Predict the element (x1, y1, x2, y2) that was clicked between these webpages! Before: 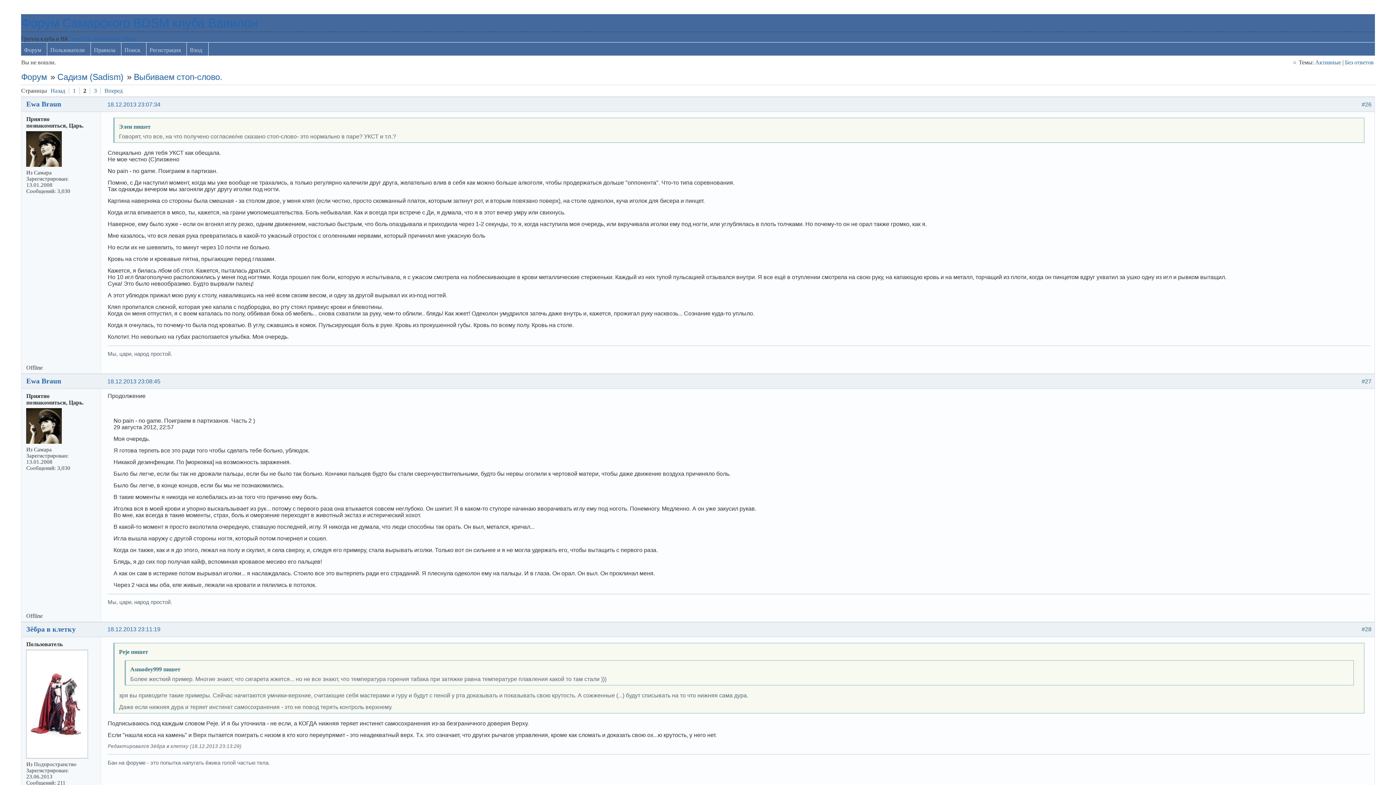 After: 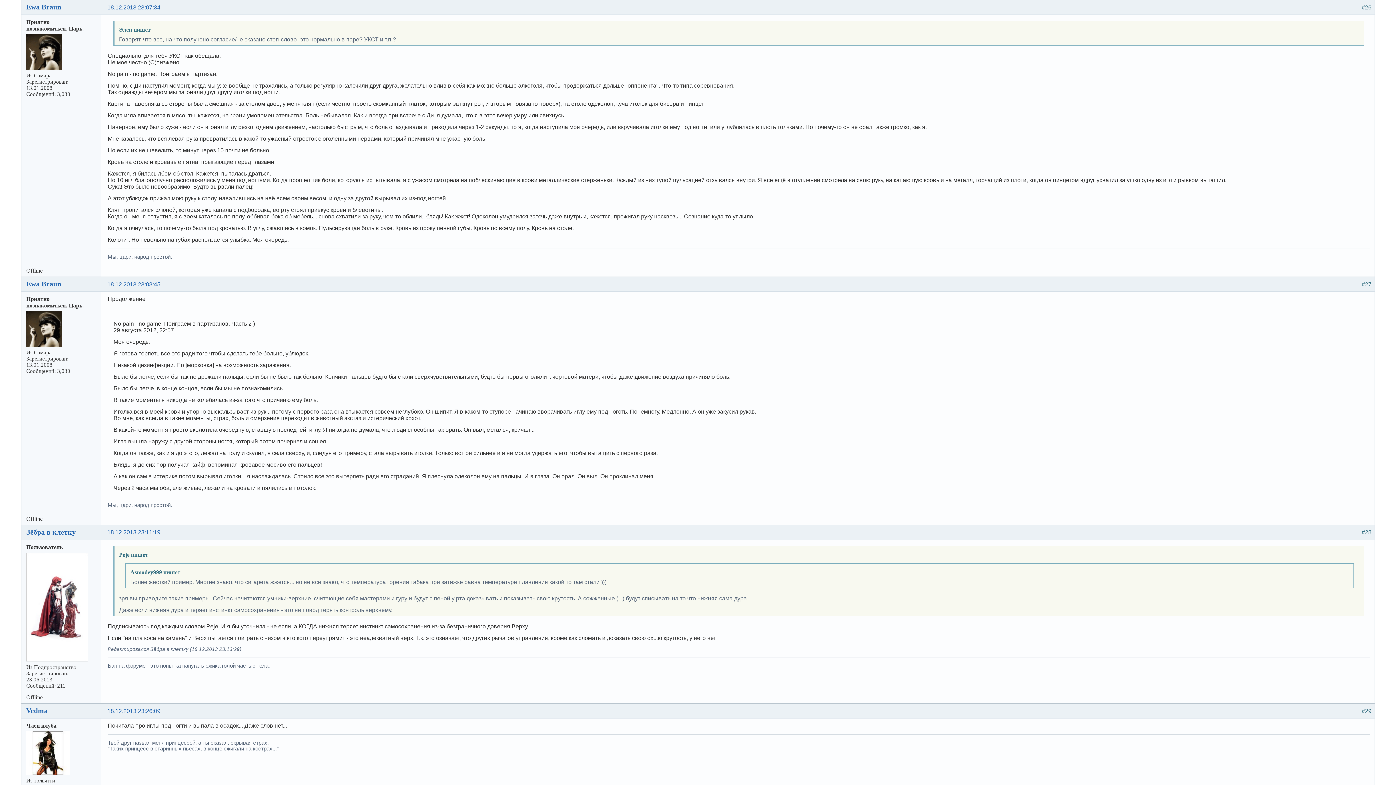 Action: bbox: (107, 101, 160, 107) label: 18.12.2013 23:07:34